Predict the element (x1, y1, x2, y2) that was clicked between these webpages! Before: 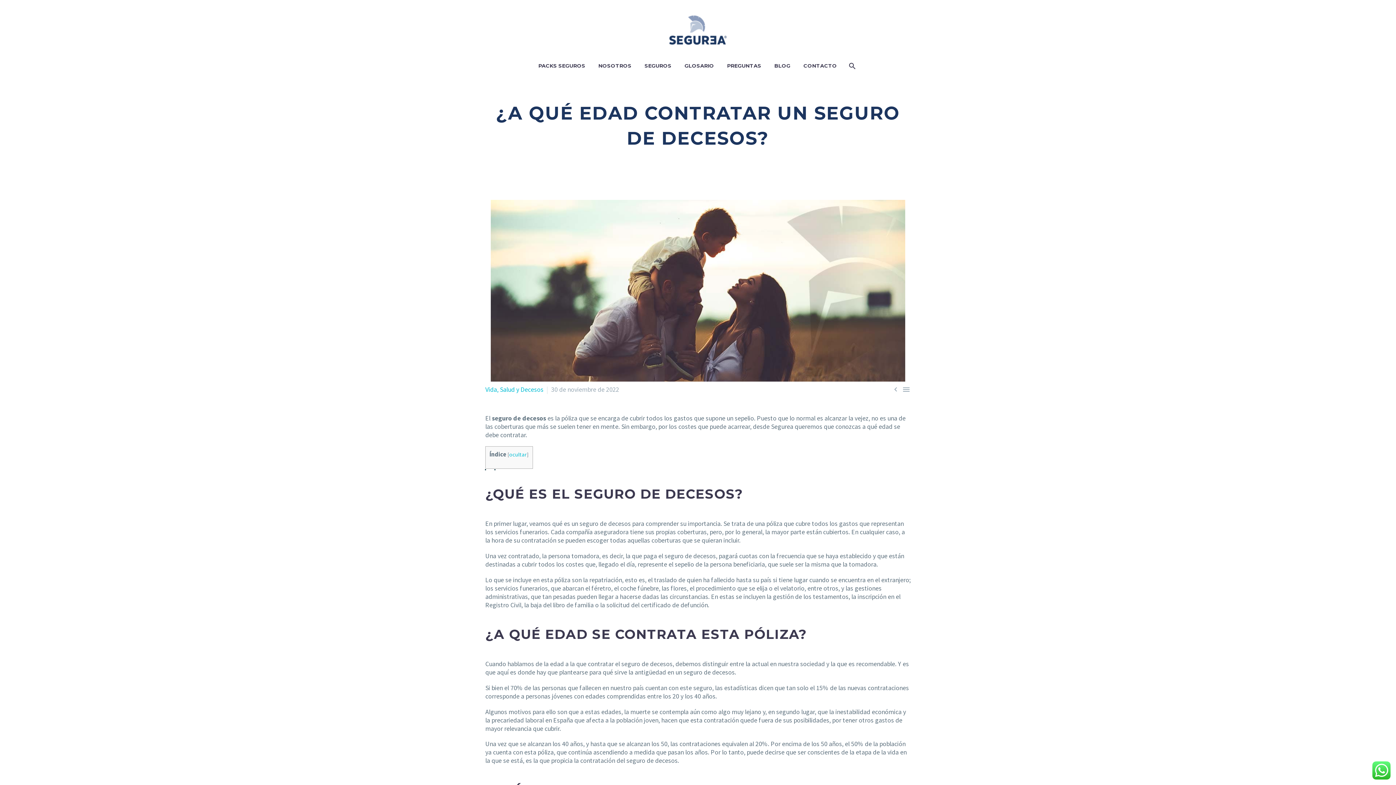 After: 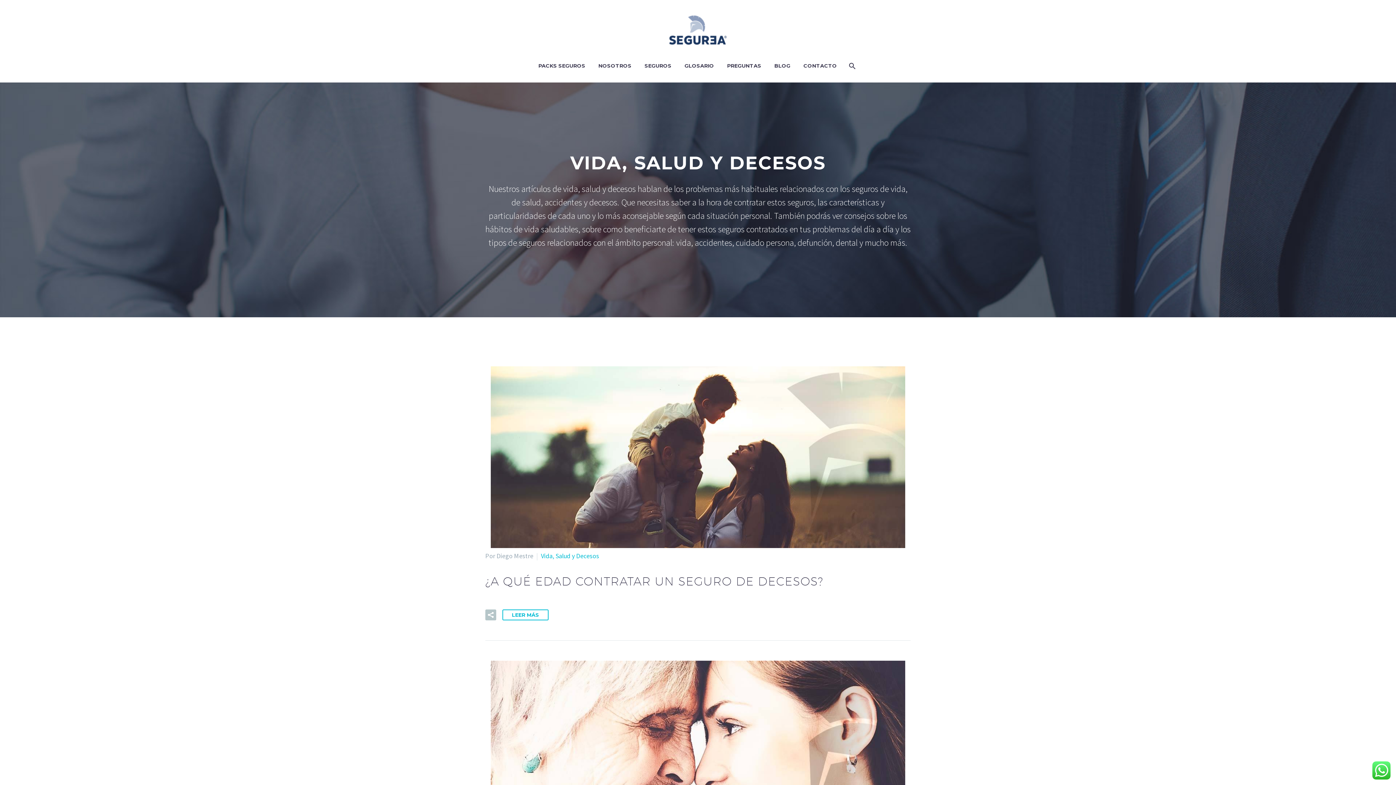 Action: bbox: (902, 385, 910, 394) label: 